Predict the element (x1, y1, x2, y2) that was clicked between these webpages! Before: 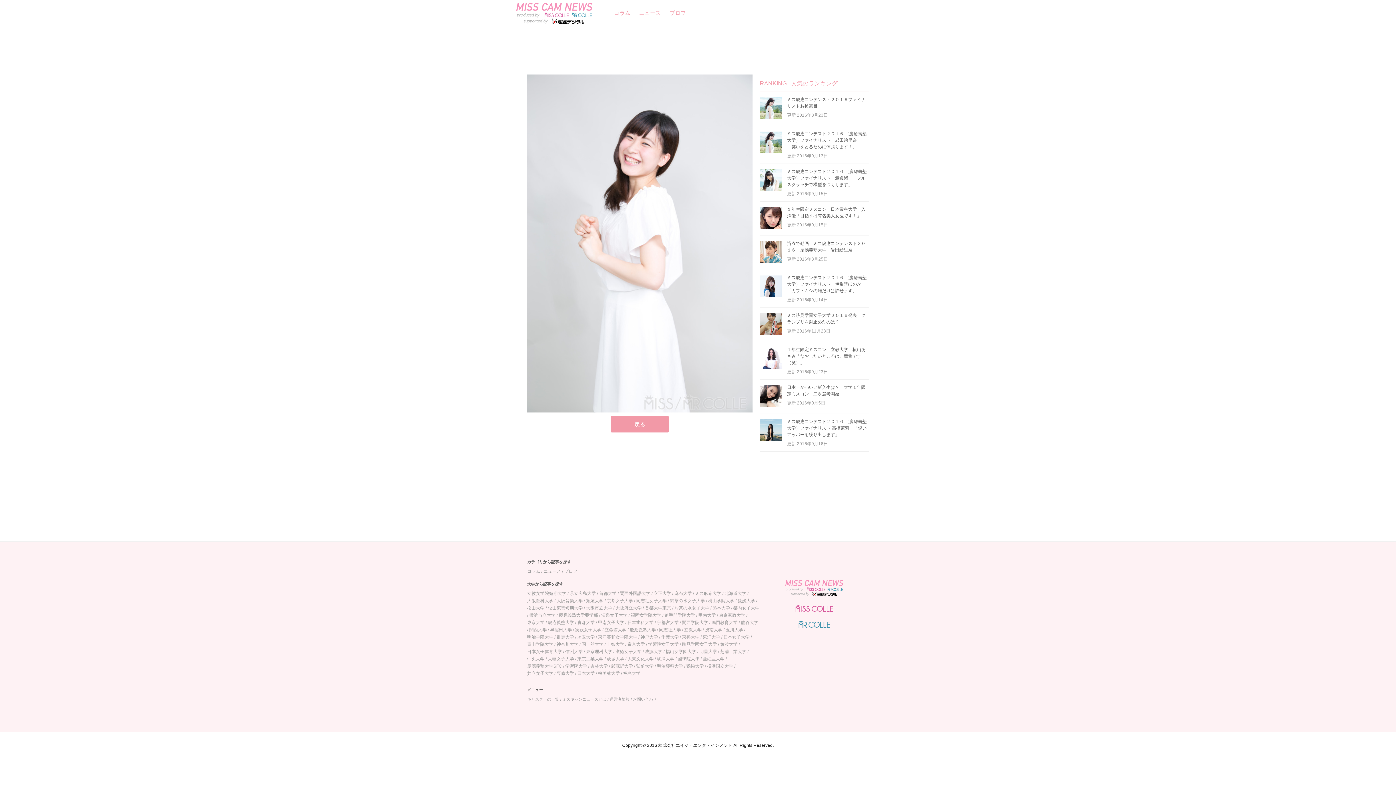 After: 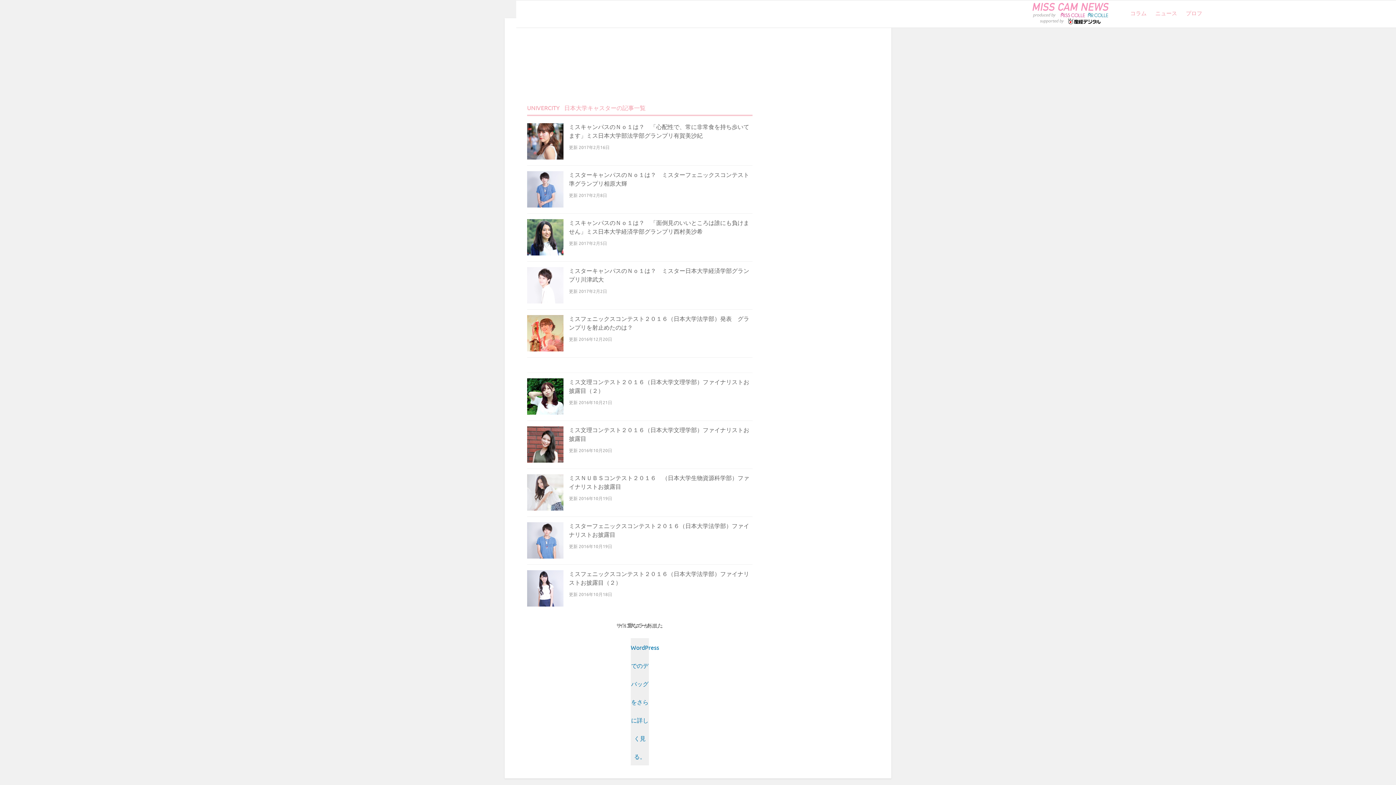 Action: label: 日本大学 bbox: (577, 670, 594, 677)